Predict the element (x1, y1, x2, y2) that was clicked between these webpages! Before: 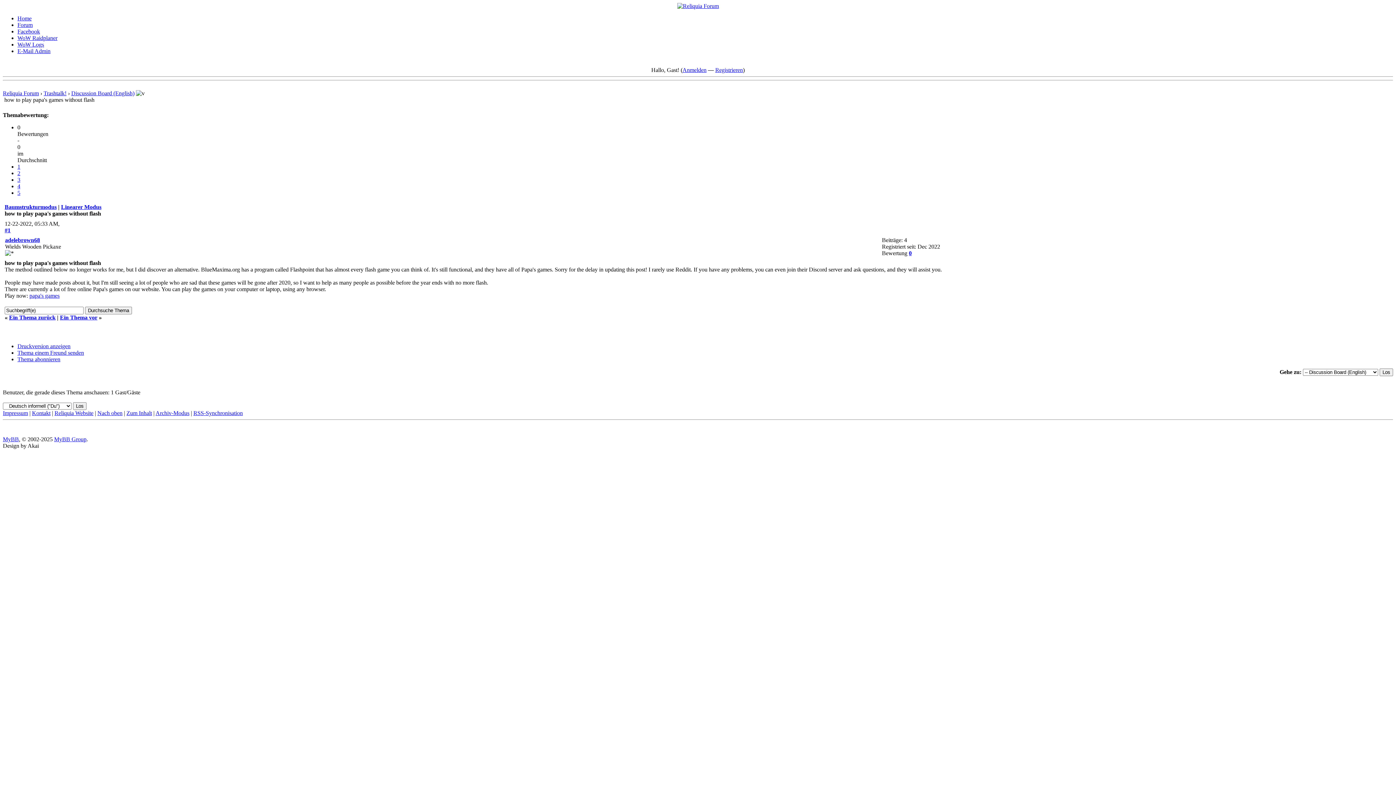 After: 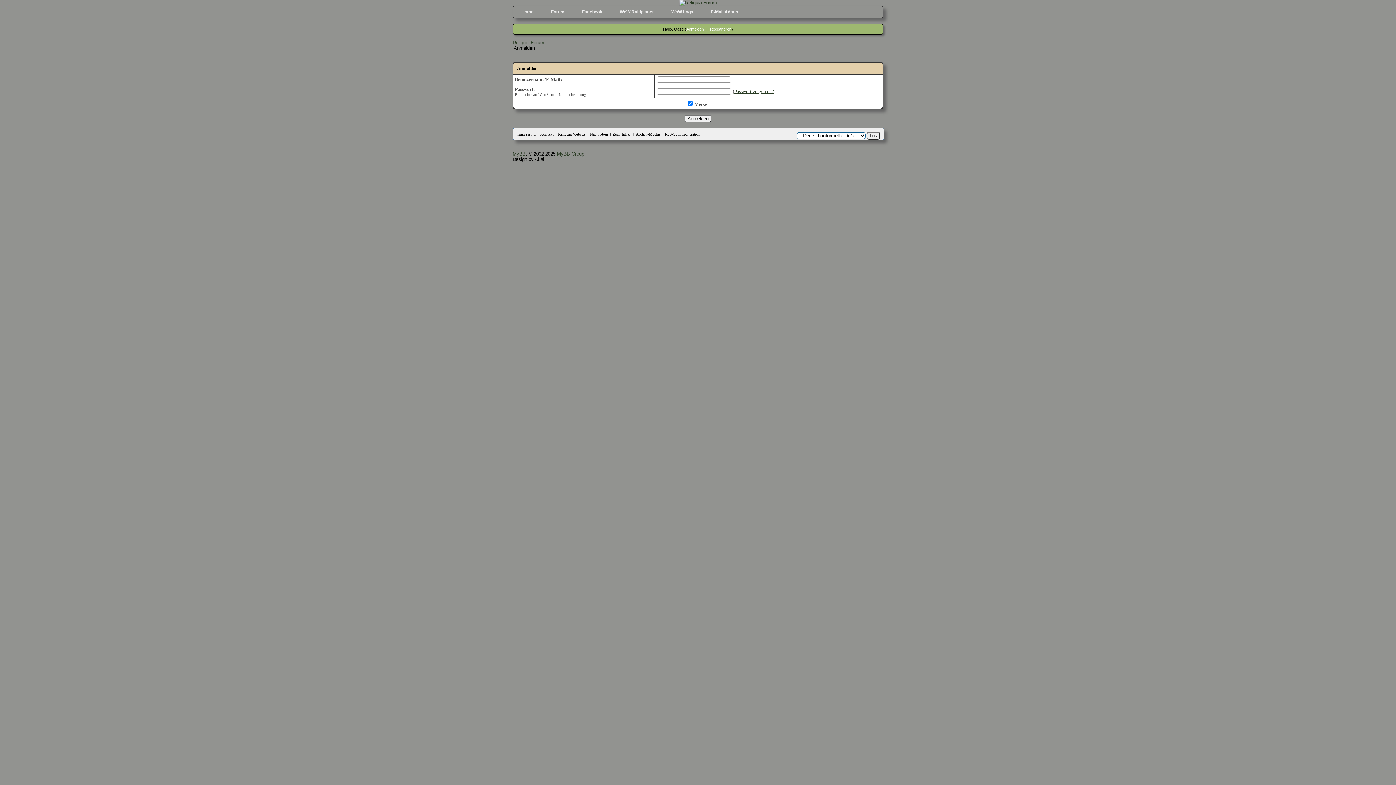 Action: label: Anmelden bbox: (682, 66, 706, 73)